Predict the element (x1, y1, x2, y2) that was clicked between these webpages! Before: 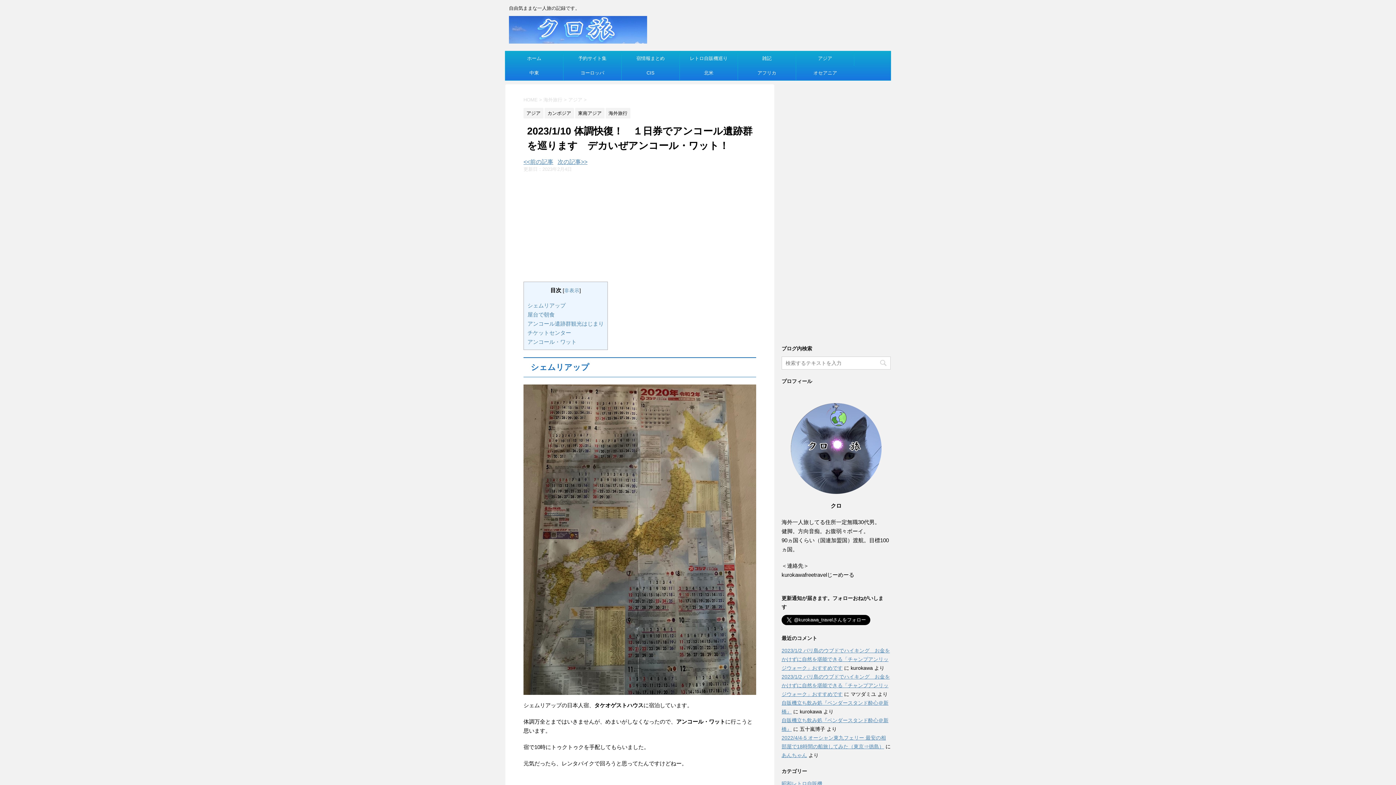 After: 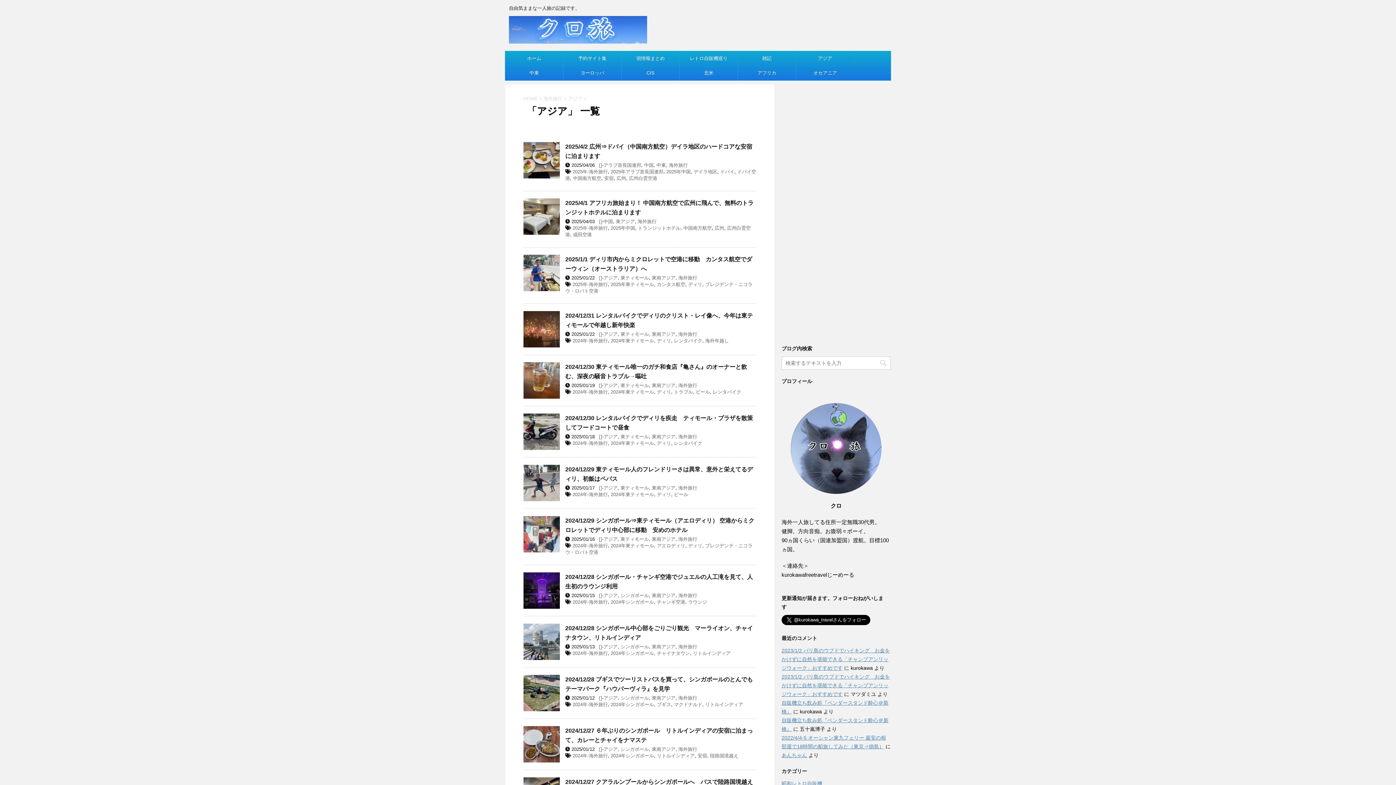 Action: label: アジア bbox: (523, 111, 543, 116)